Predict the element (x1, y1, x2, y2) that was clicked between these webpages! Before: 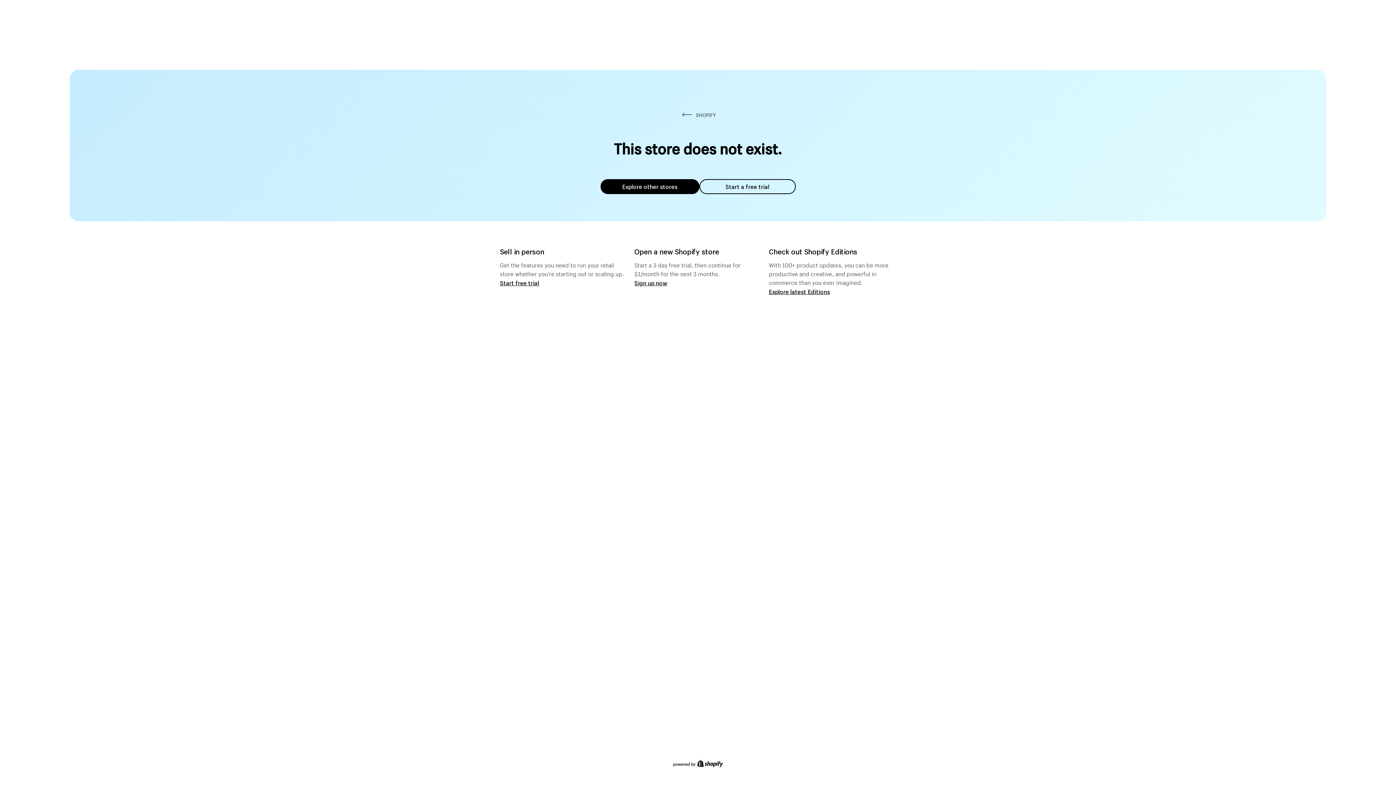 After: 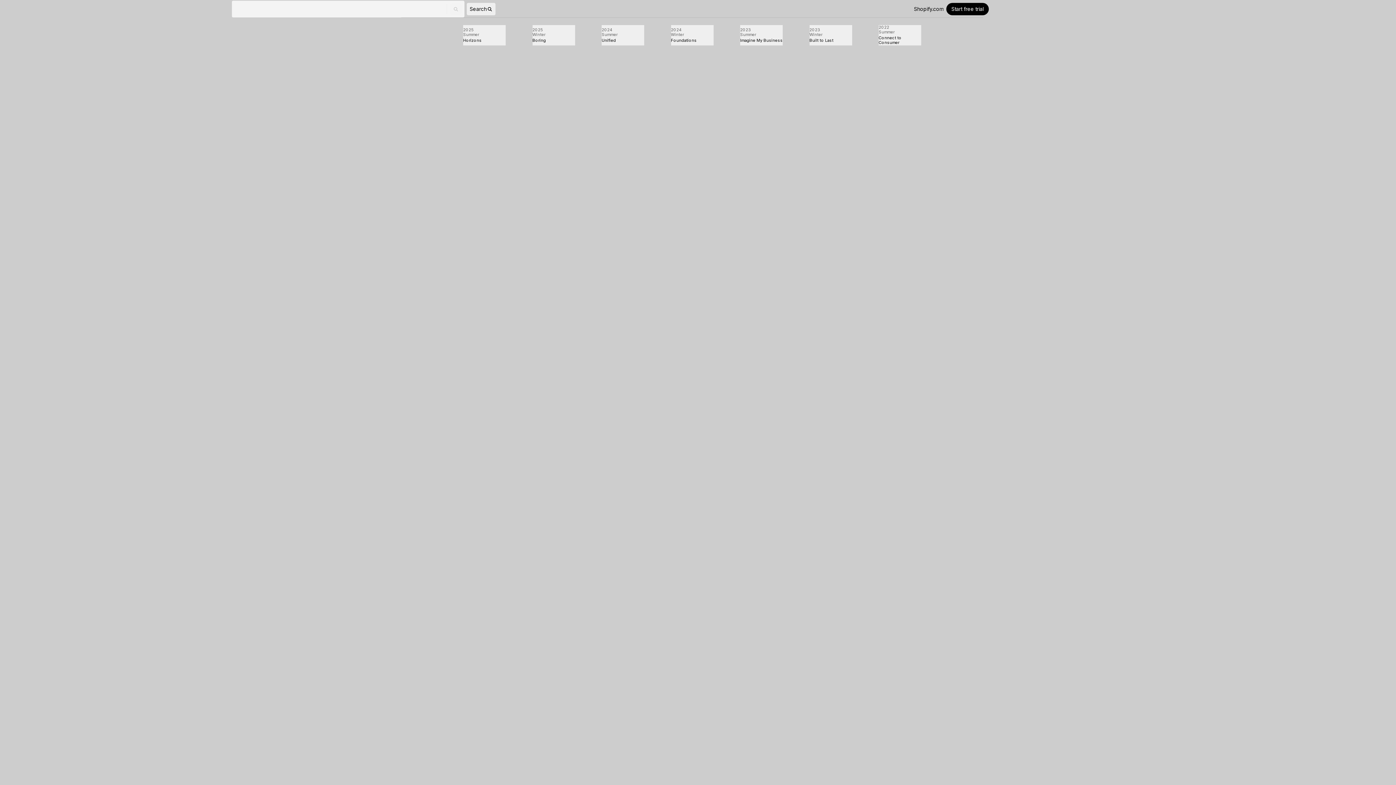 Action: bbox: (769, 287, 830, 295) label: Explore latest Editions